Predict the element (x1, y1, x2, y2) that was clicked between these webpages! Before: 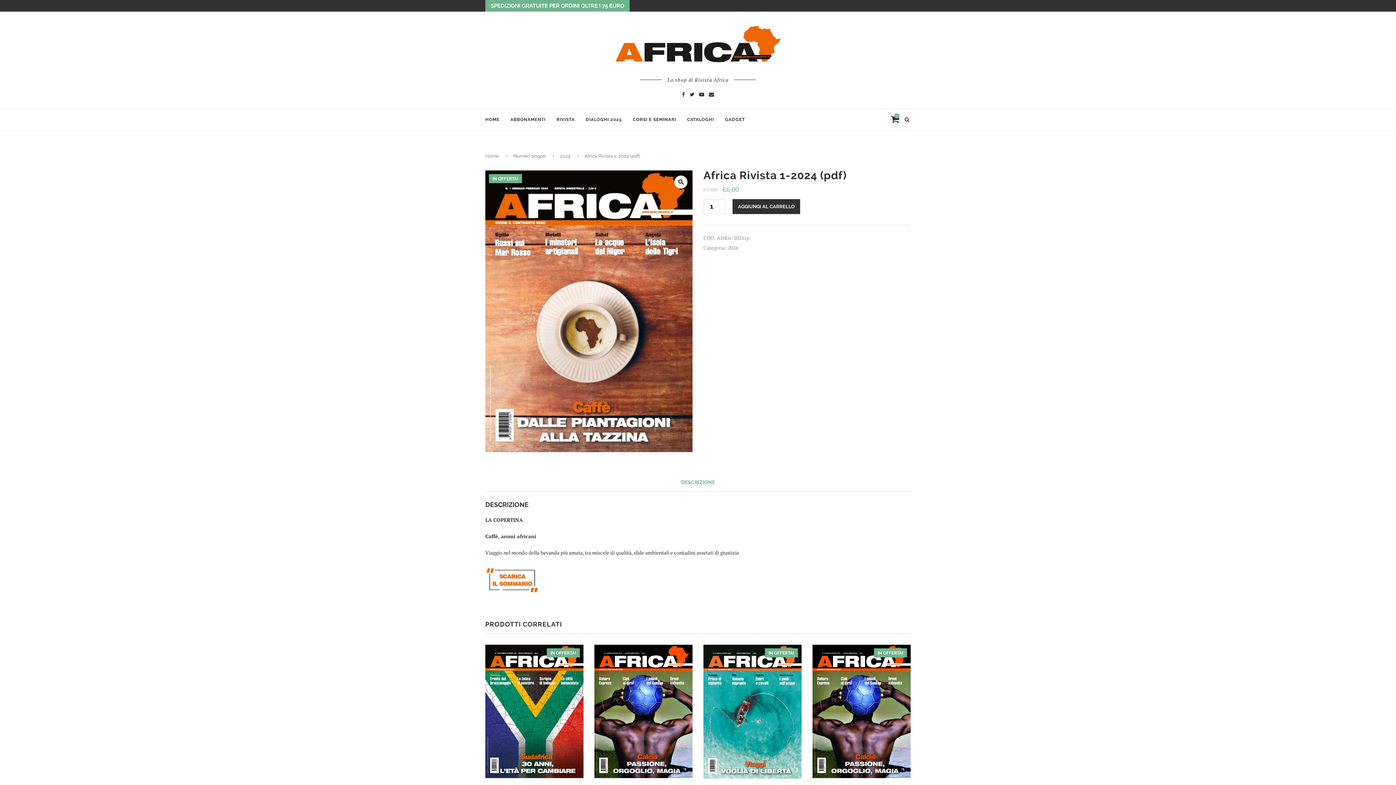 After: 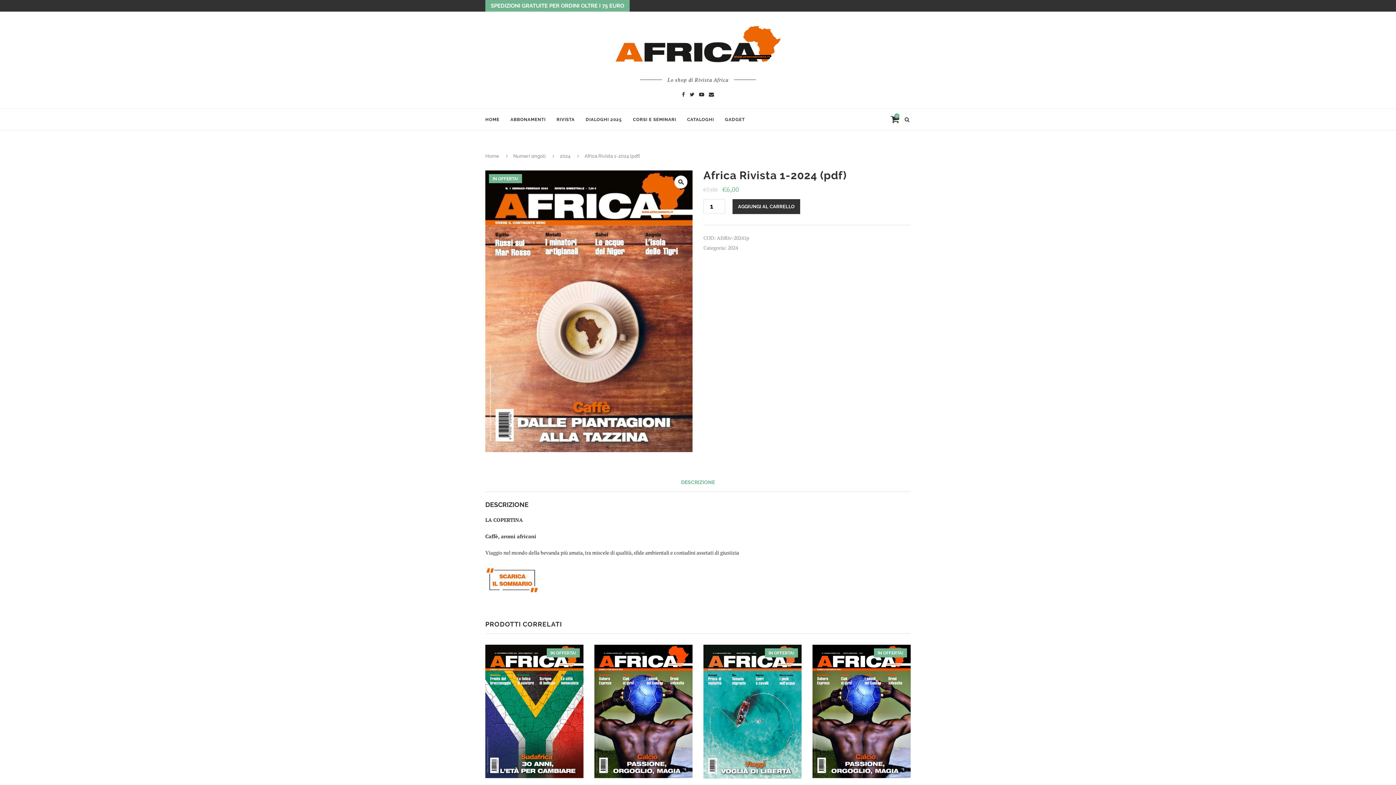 Action: bbox: (485, 565, 547, 572)